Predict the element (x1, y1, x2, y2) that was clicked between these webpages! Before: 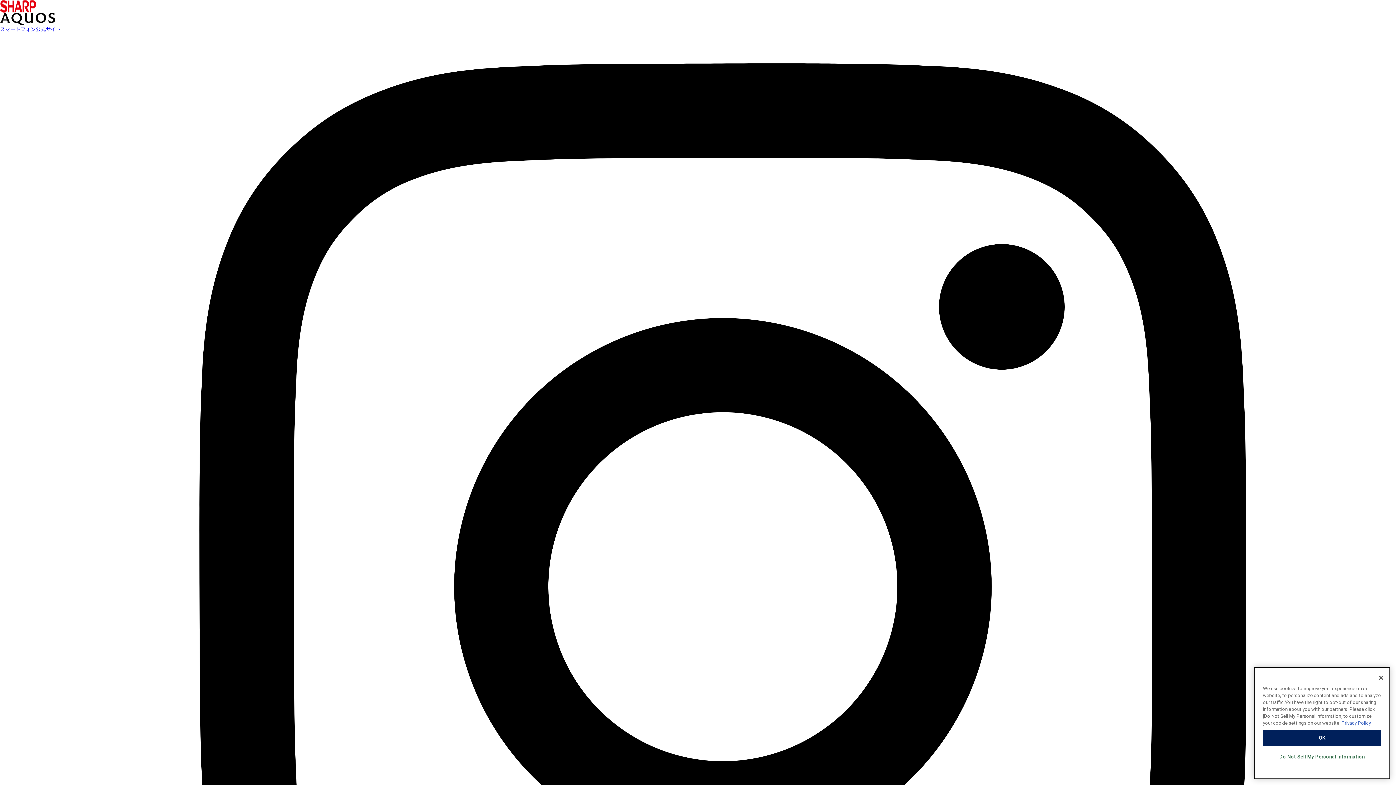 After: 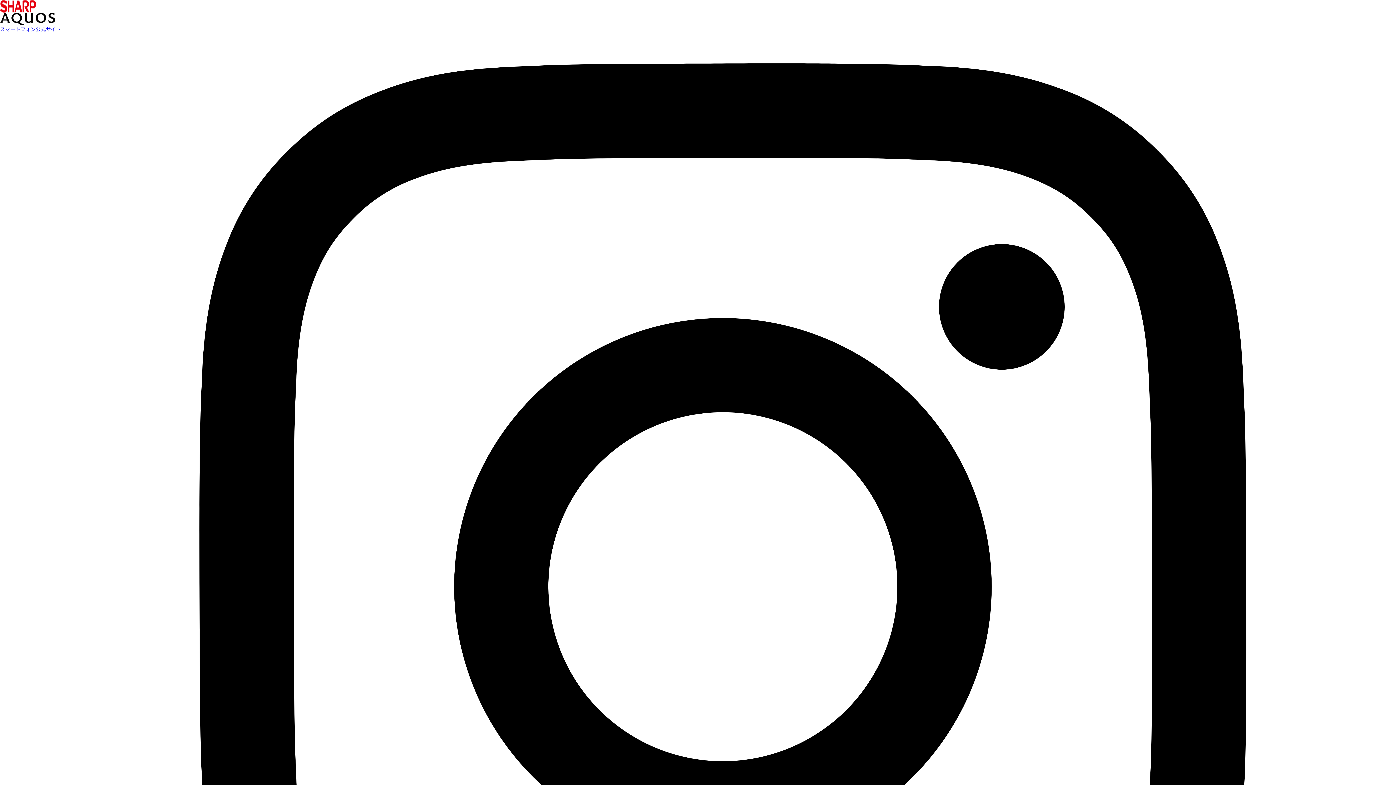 Action: bbox: (1373, 737, 1389, 753) label: Close